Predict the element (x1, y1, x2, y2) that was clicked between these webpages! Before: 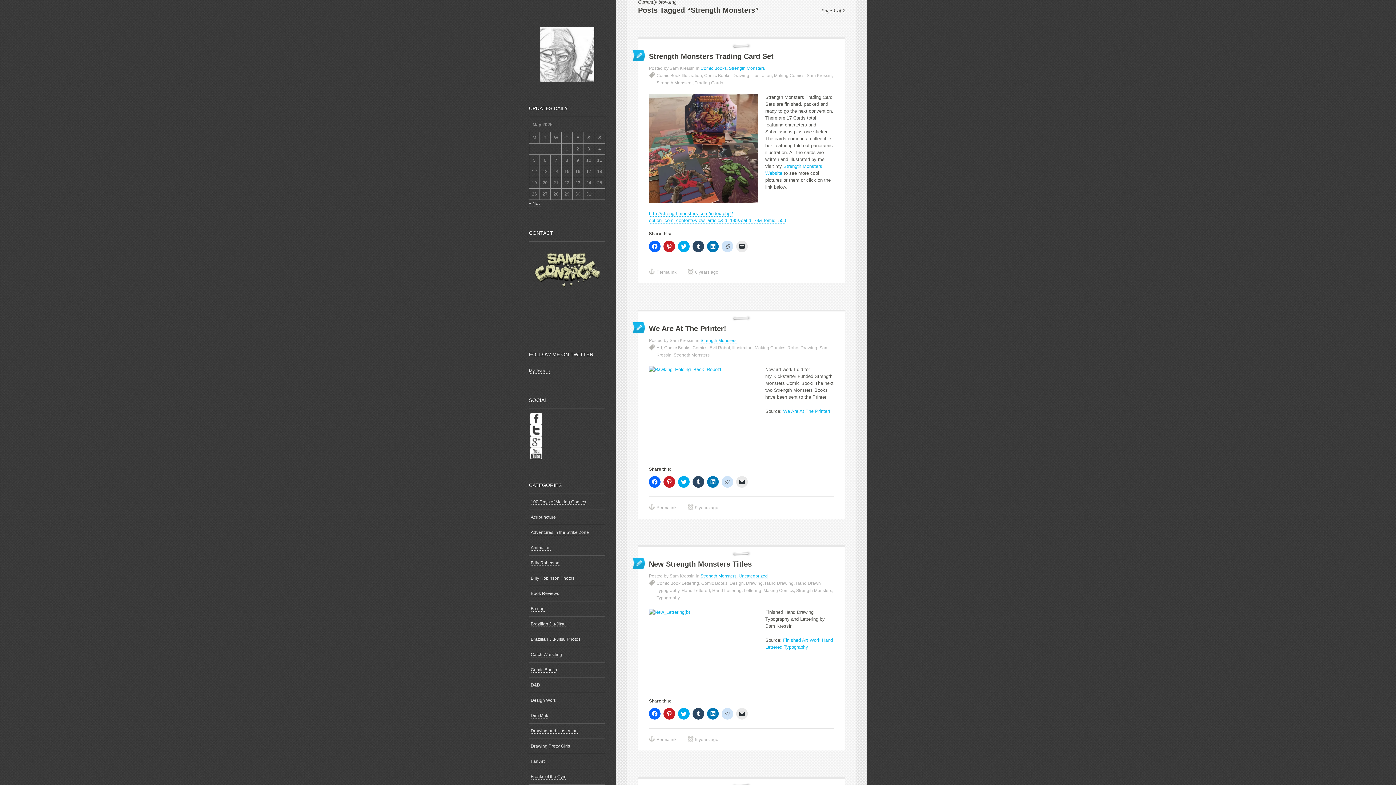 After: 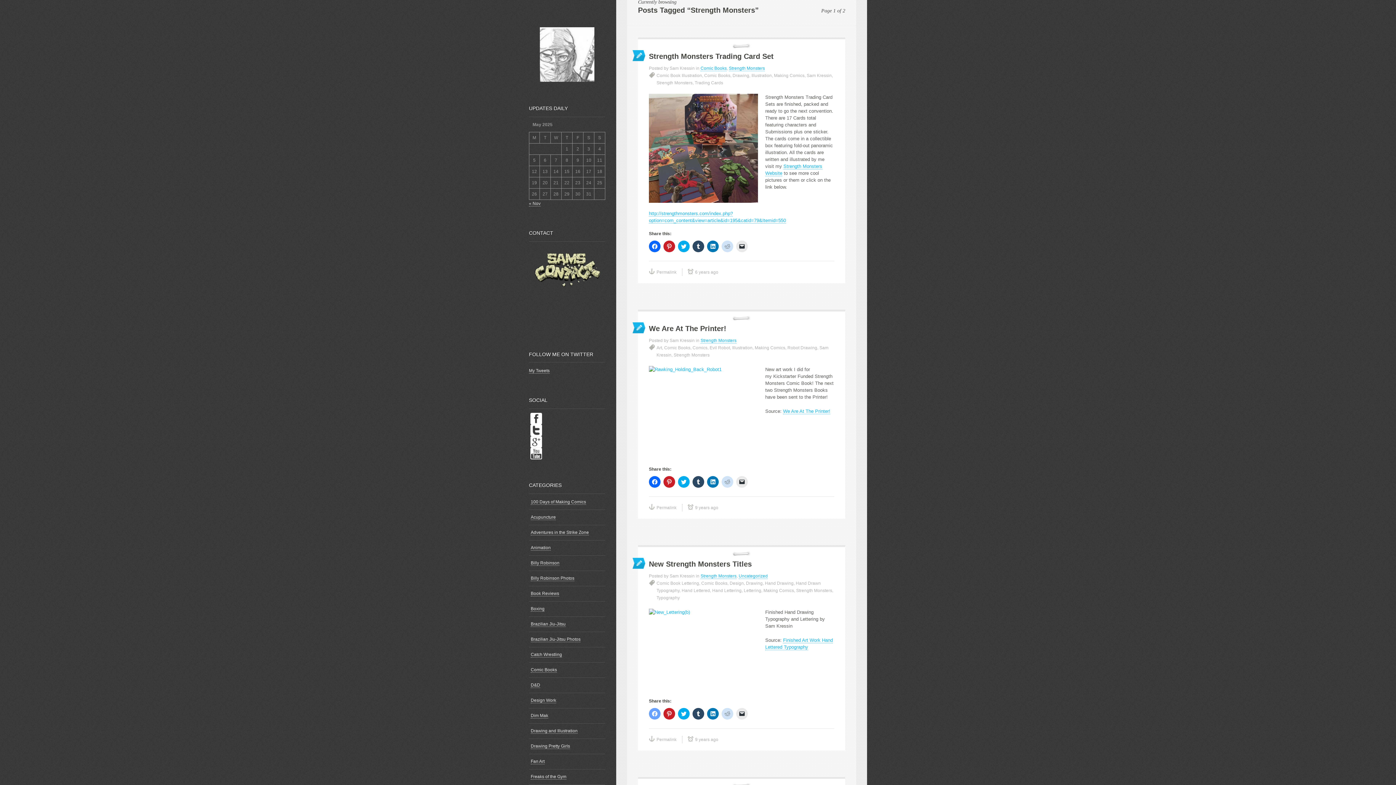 Action: label: Click to share on Facebook (Opens in new window) bbox: (649, 708, 660, 719)